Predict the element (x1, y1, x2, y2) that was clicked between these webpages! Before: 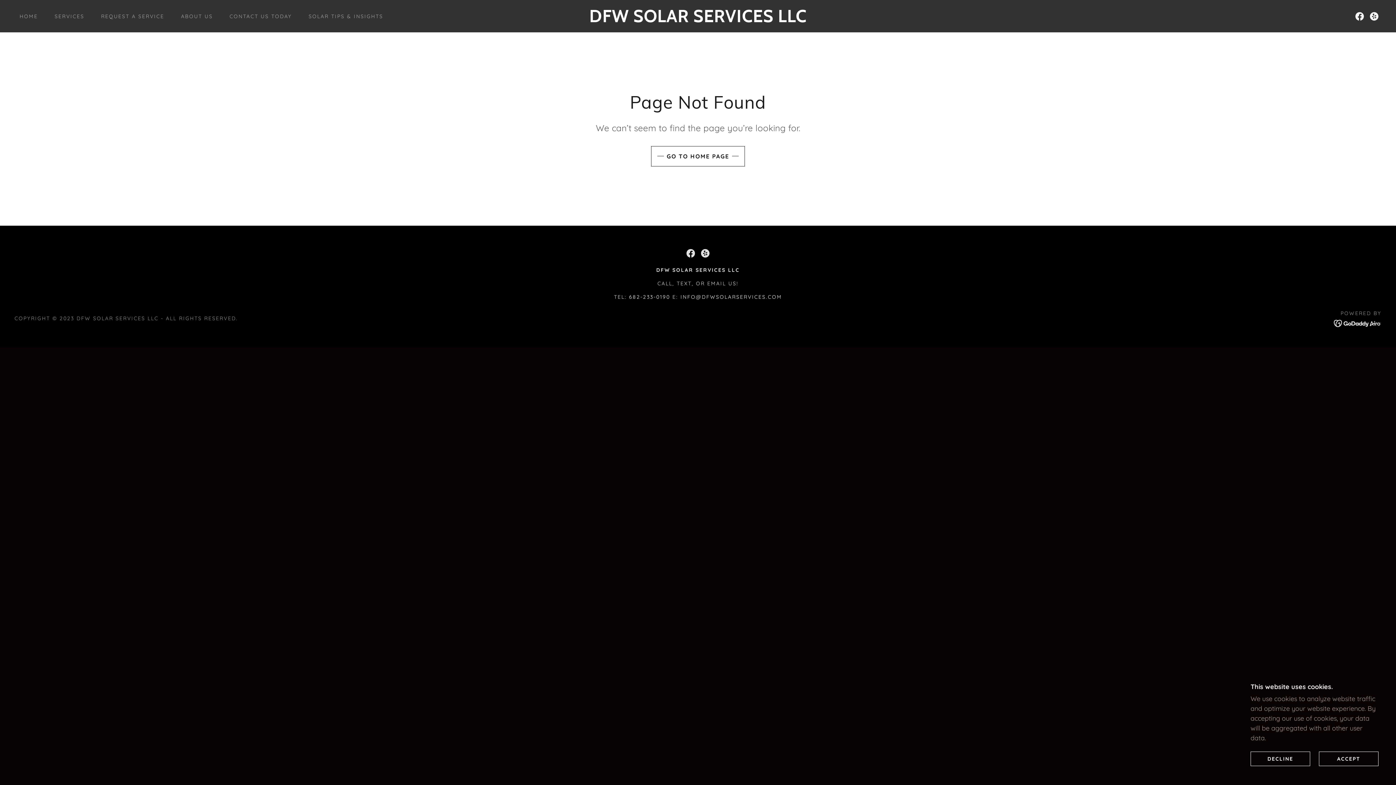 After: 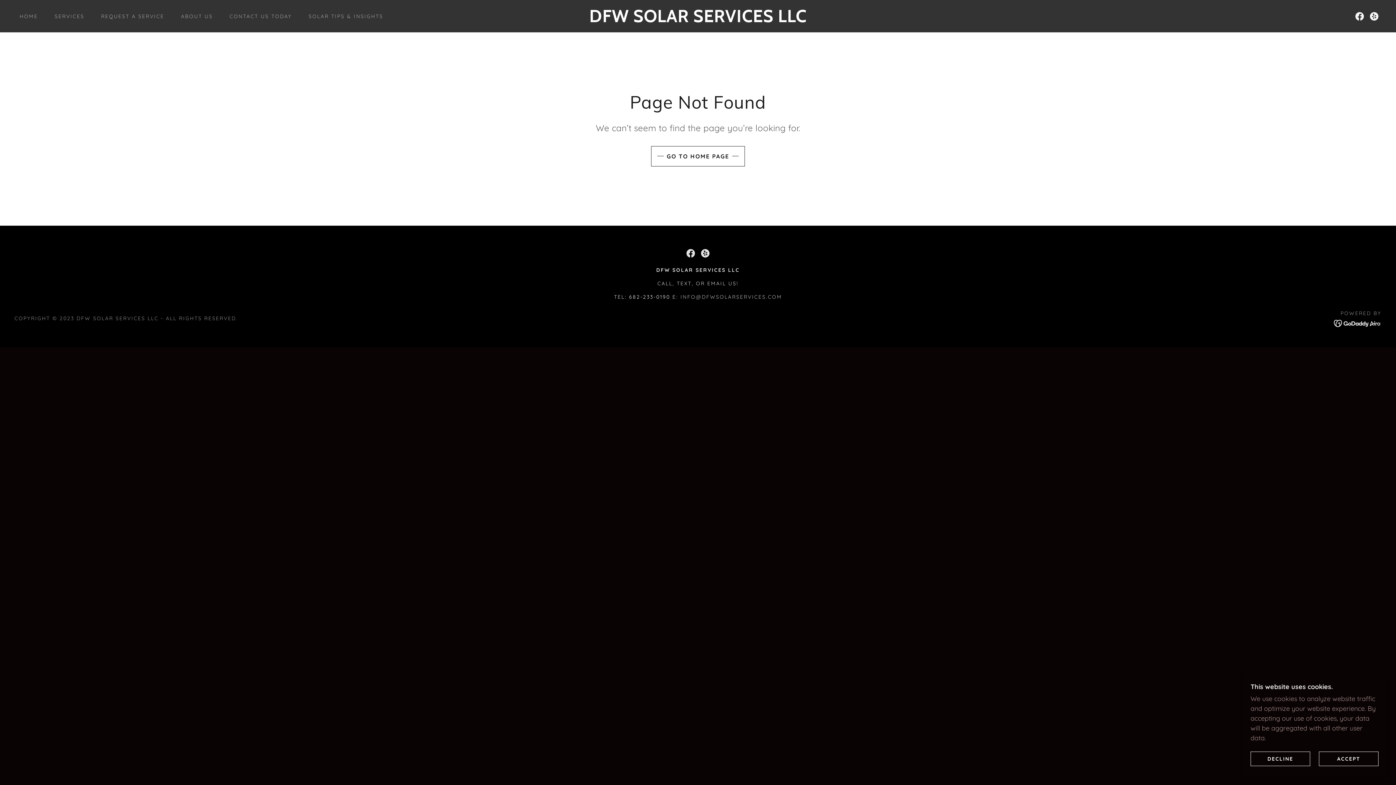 Action: bbox: (680, 293, 782, 300) label: INFO@DFWSOLARSERVICES.COM